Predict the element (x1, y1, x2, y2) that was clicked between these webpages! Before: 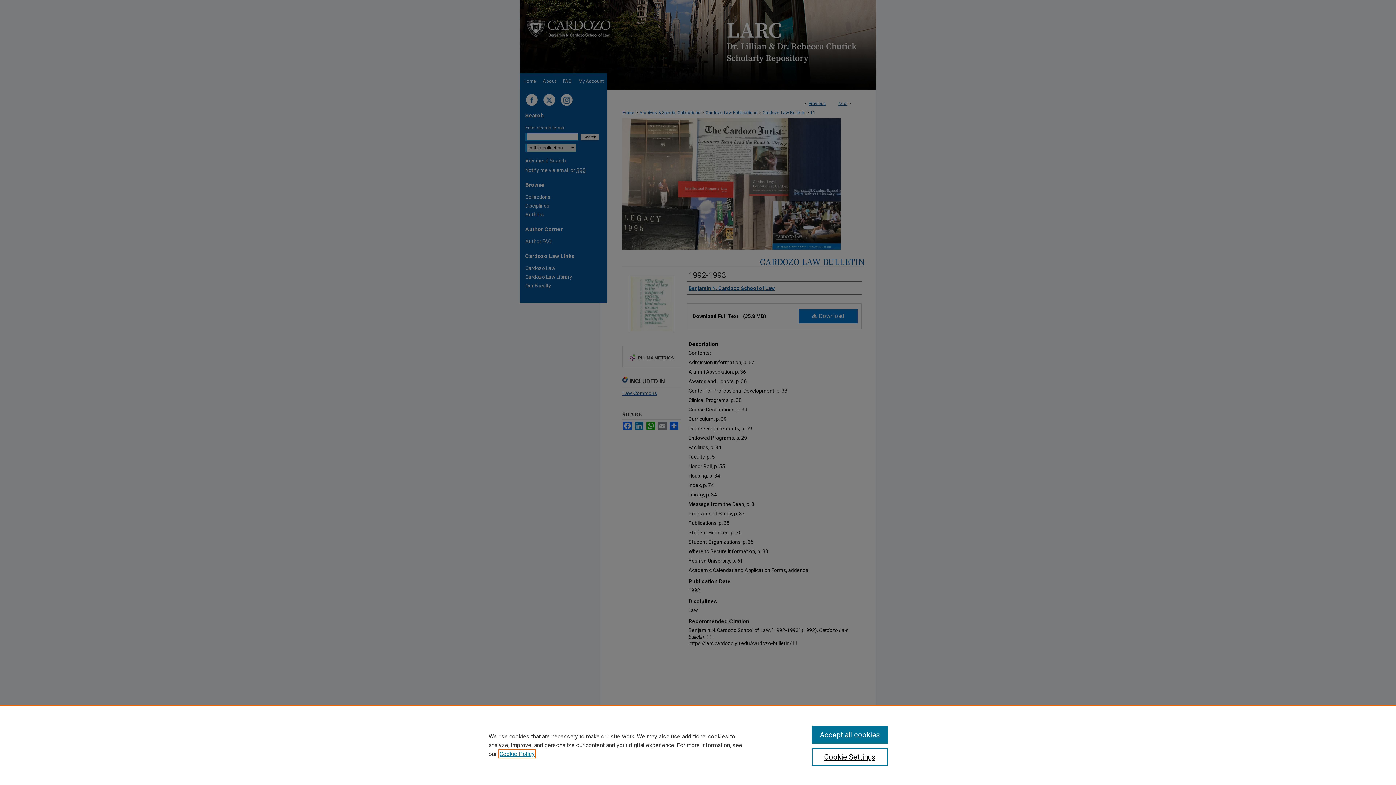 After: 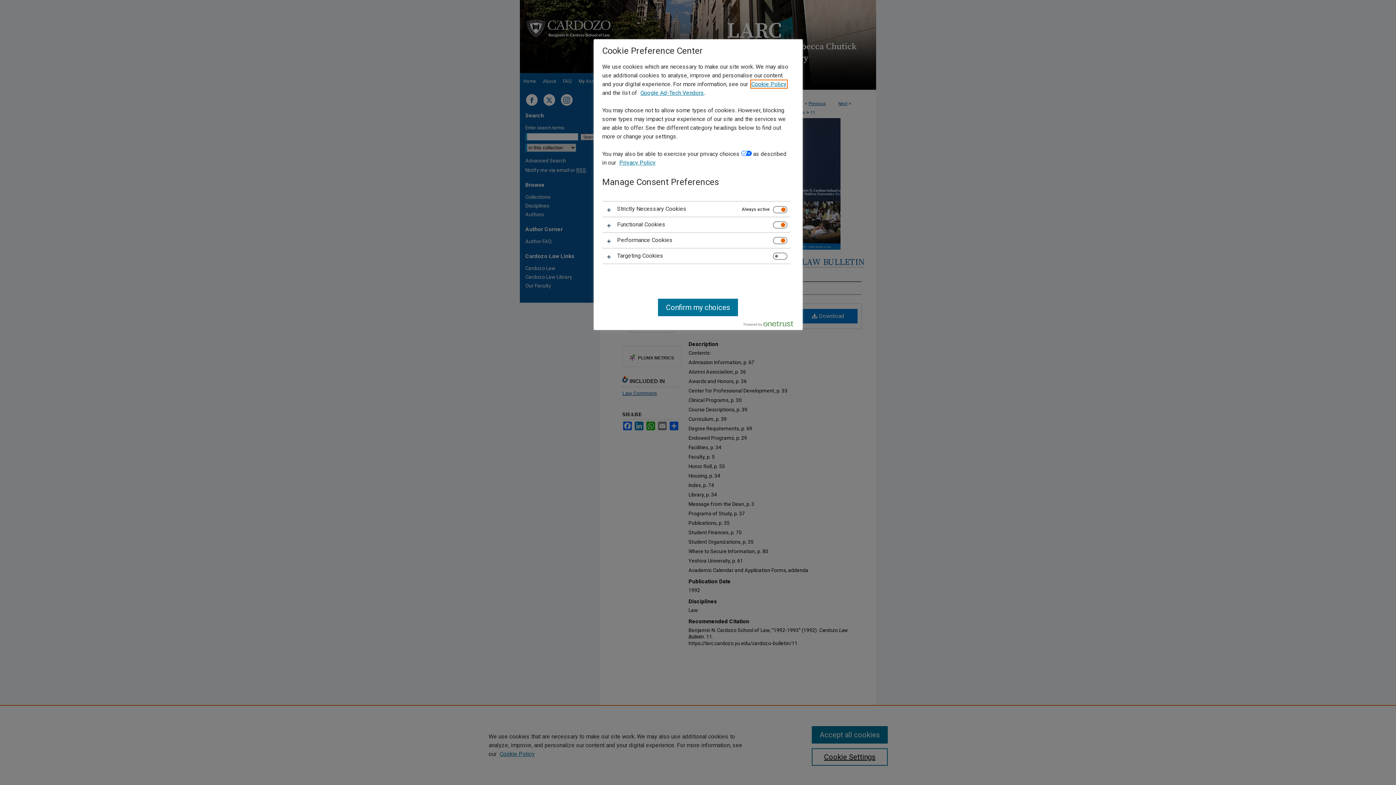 Action: bbox: (811, 748, 887, 766) label: Cookie Settings